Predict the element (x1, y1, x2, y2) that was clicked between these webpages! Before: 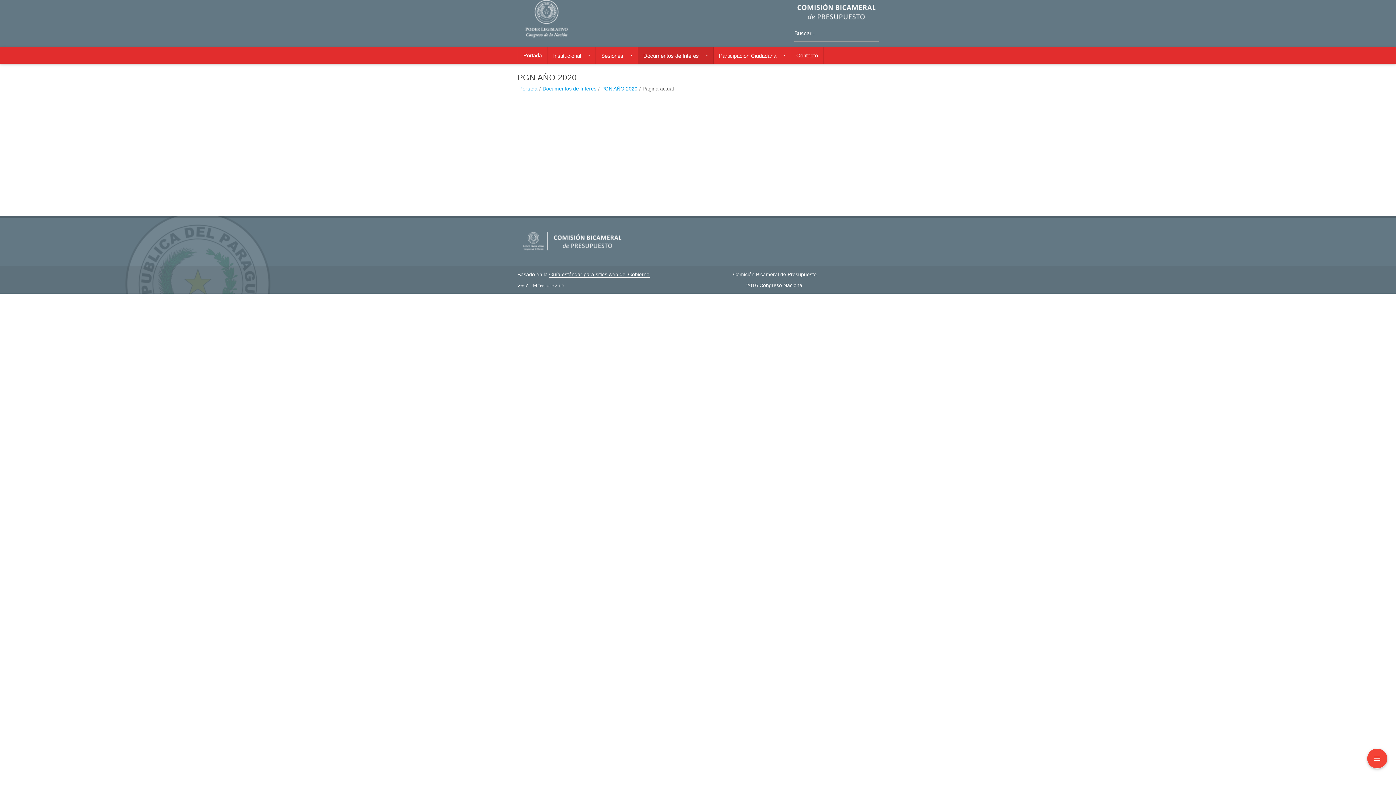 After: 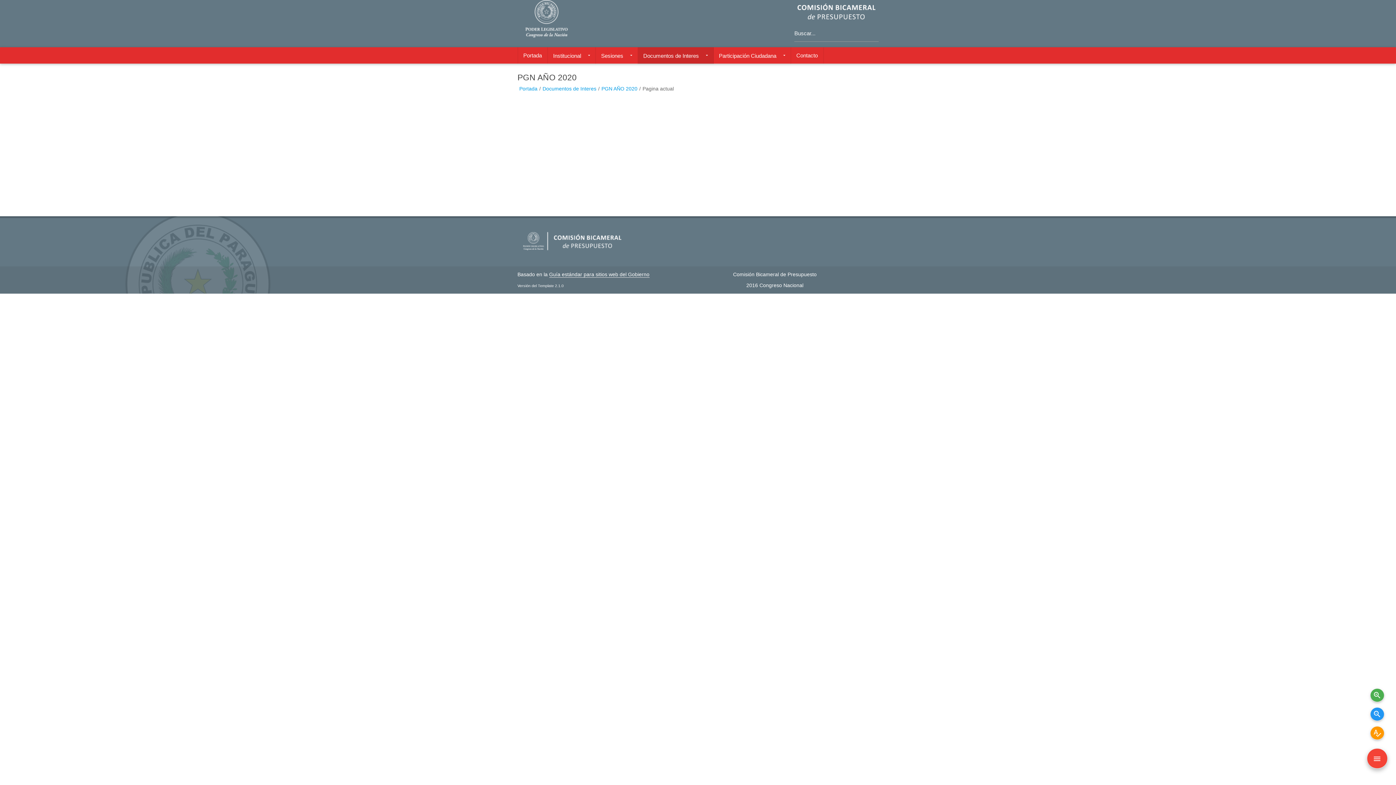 Action: bbox: (1367, 748, 1387, 769)